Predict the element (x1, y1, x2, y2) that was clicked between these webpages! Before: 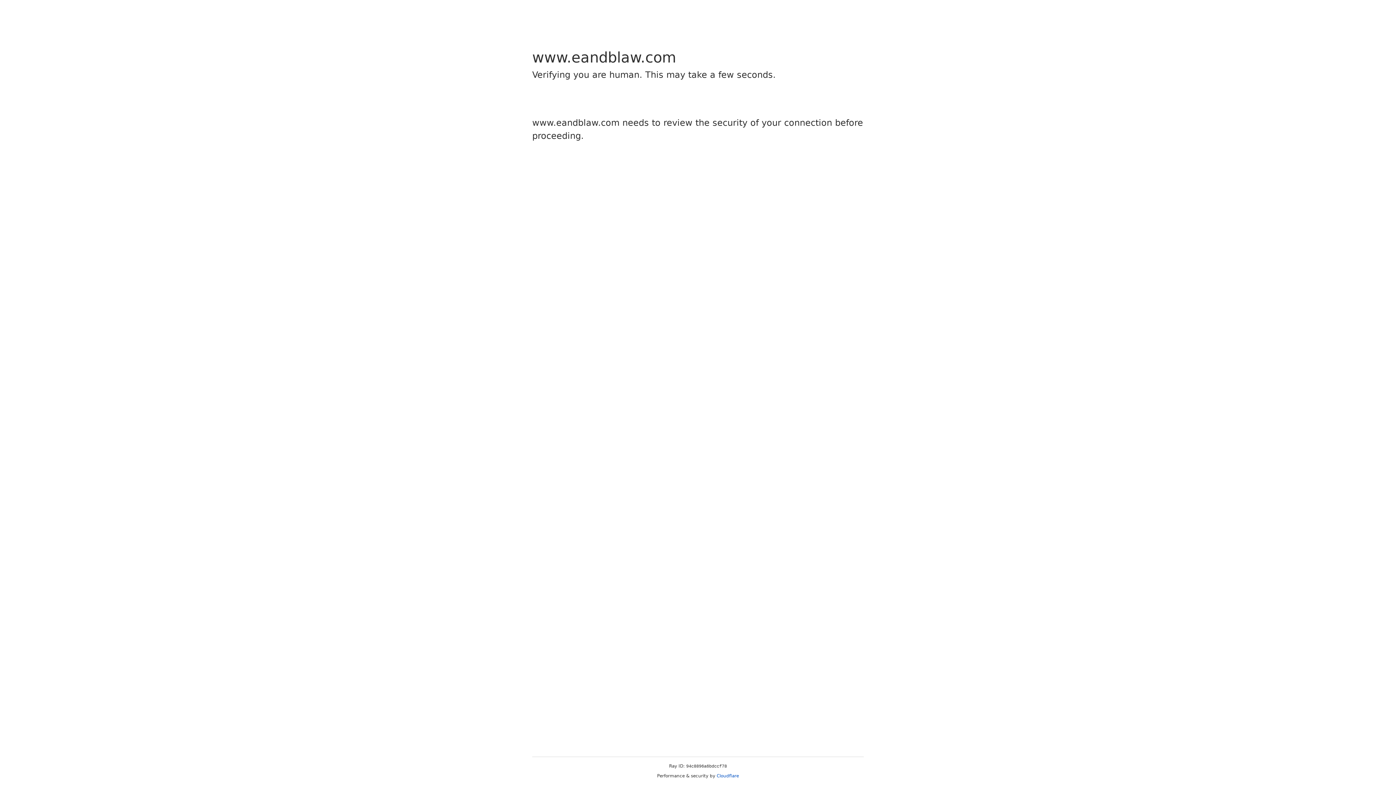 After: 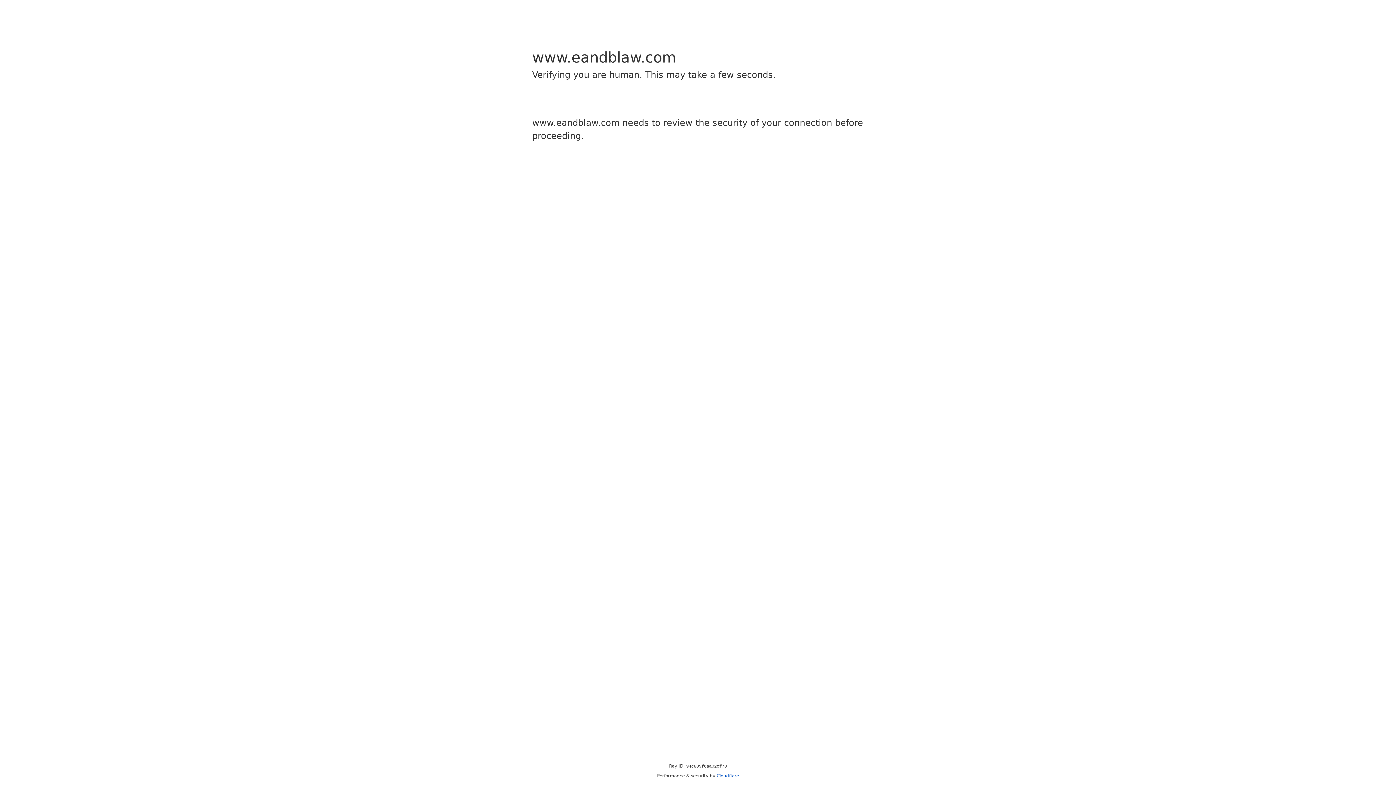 Action: bbox: (716, 773, 739, 778) label: Cloudflare